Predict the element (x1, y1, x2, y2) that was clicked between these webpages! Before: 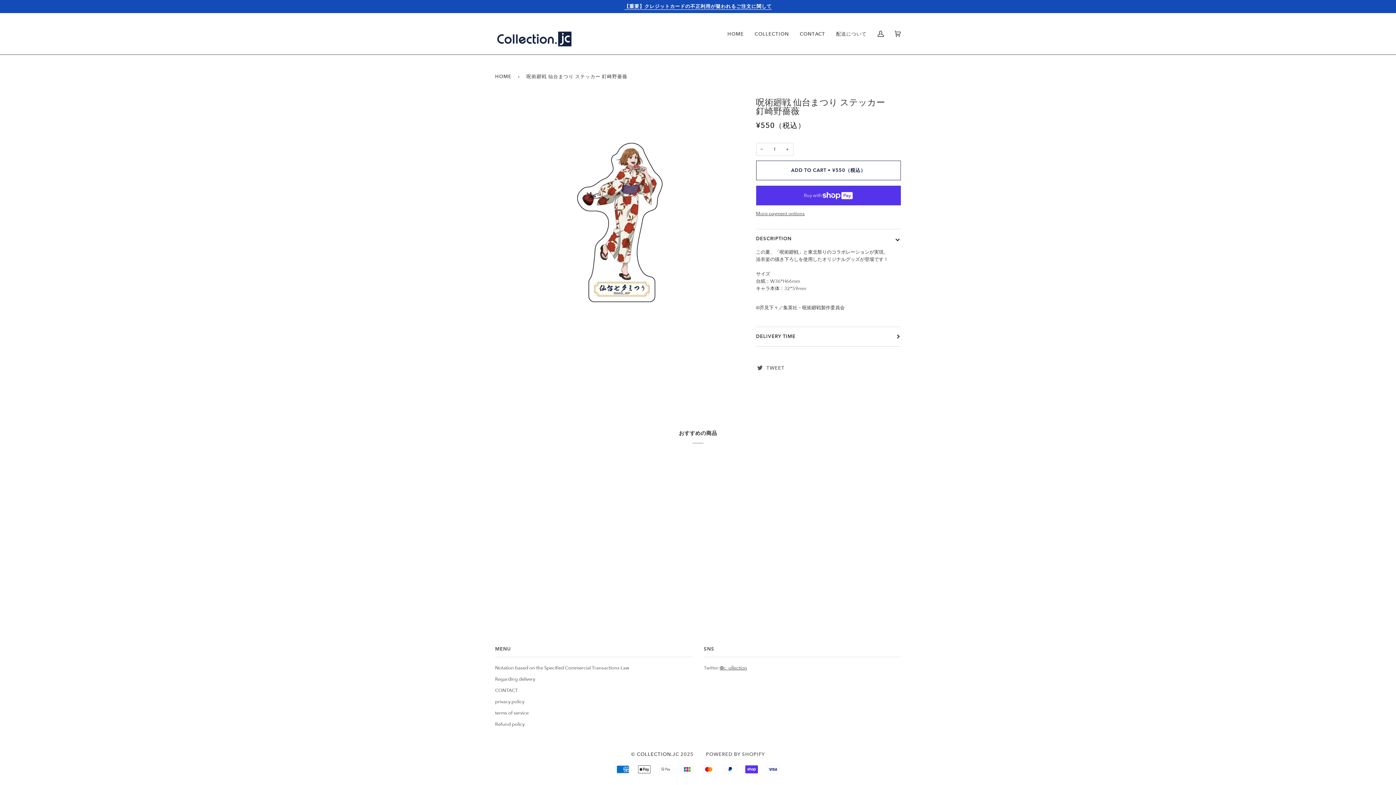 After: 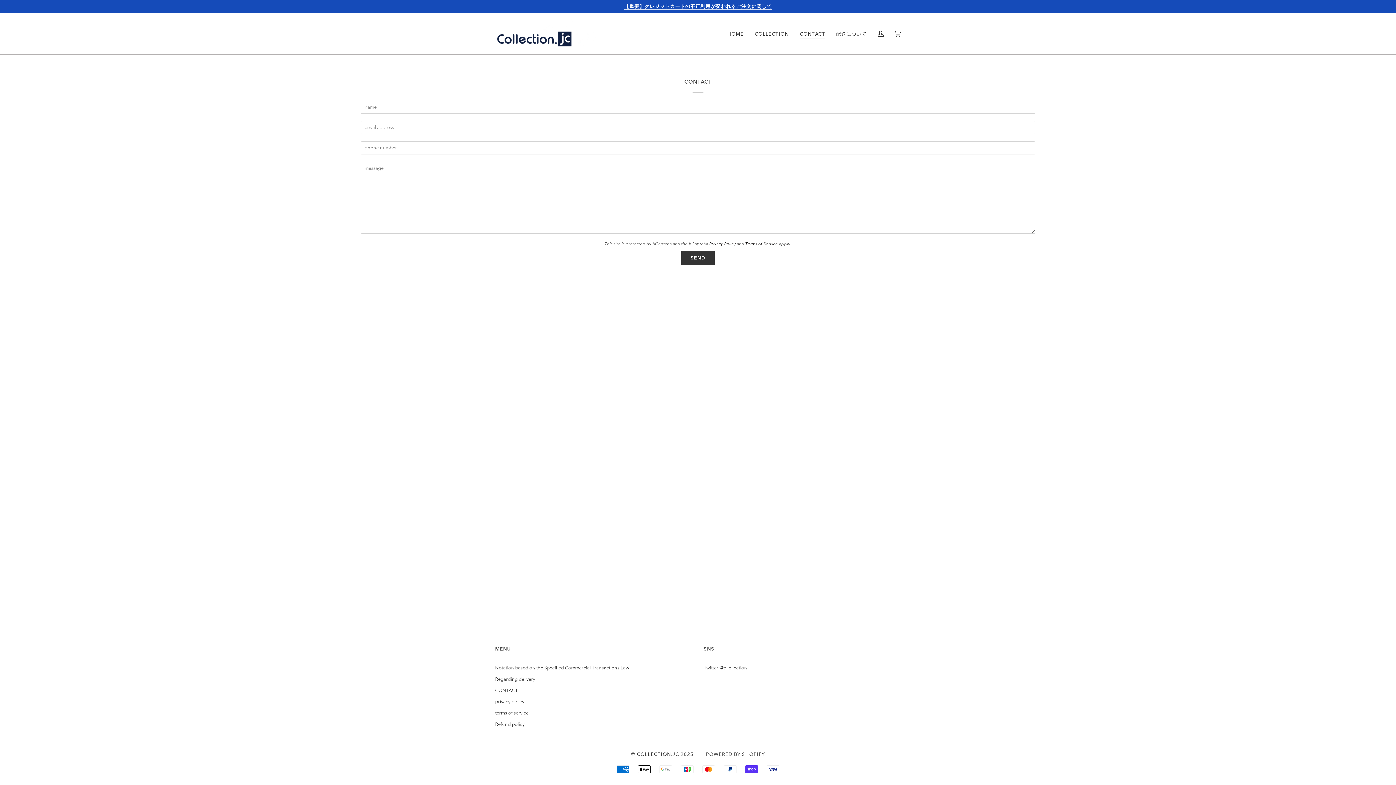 Action: bbox: (495, 688, 517, 693) label: CONTACT